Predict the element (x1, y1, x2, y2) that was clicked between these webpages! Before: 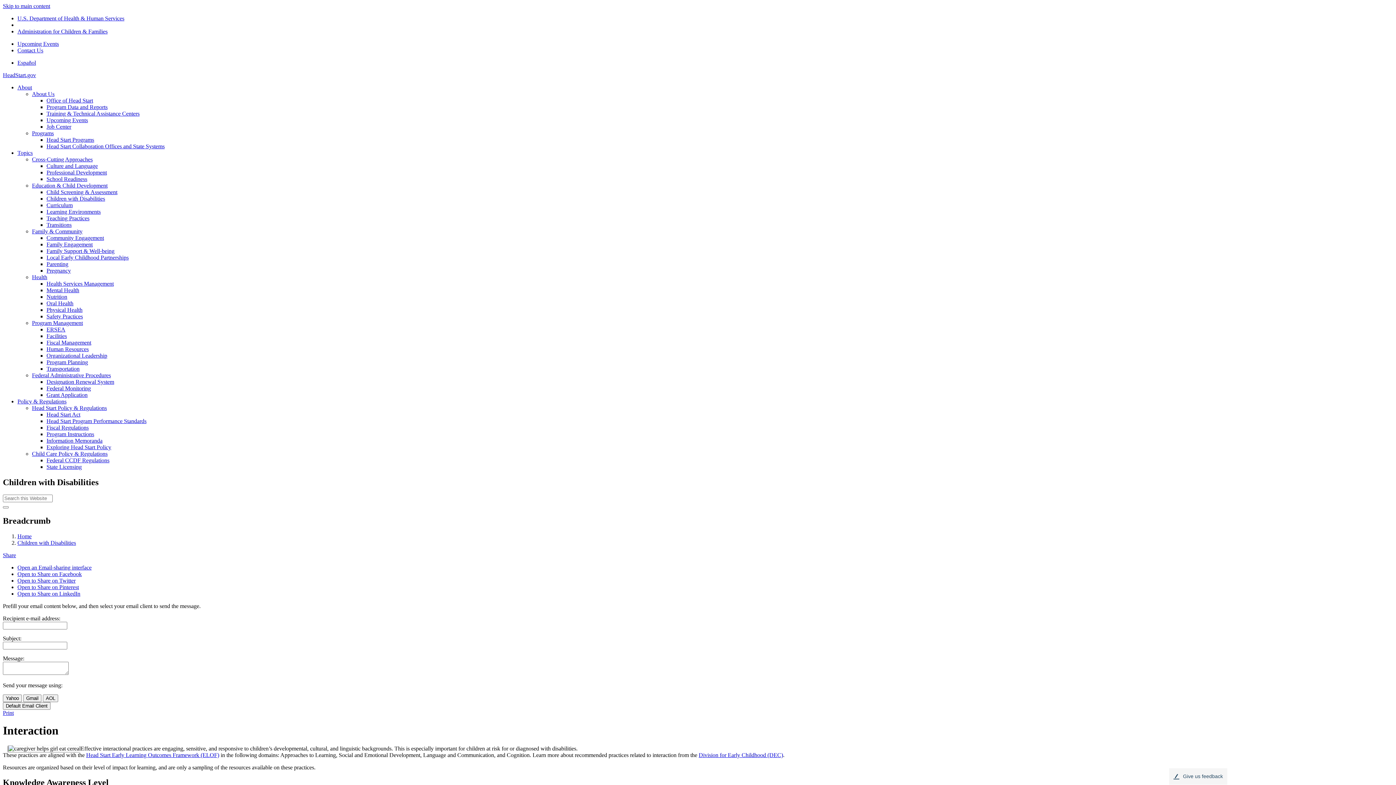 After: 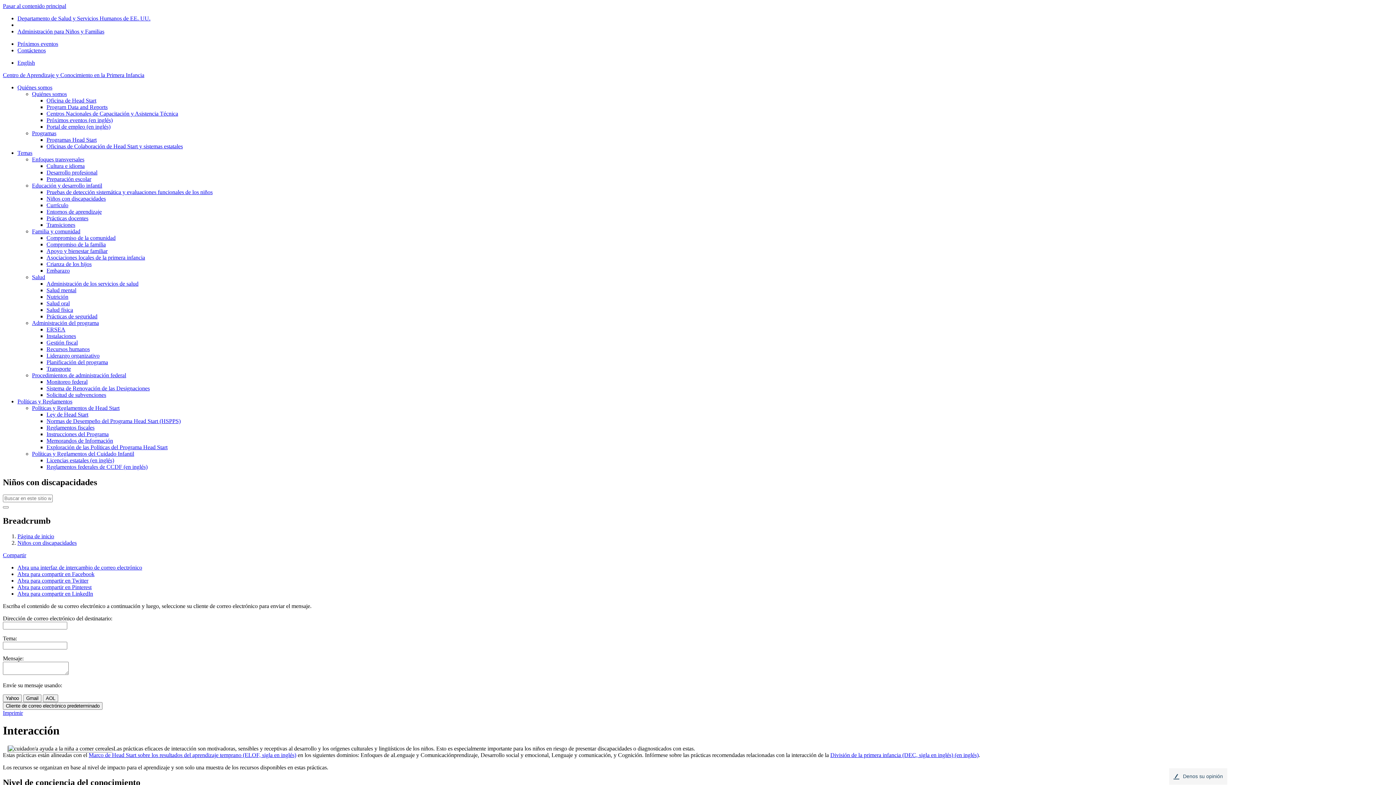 Action: bbox: (17, 59, 36, 65) label: Español